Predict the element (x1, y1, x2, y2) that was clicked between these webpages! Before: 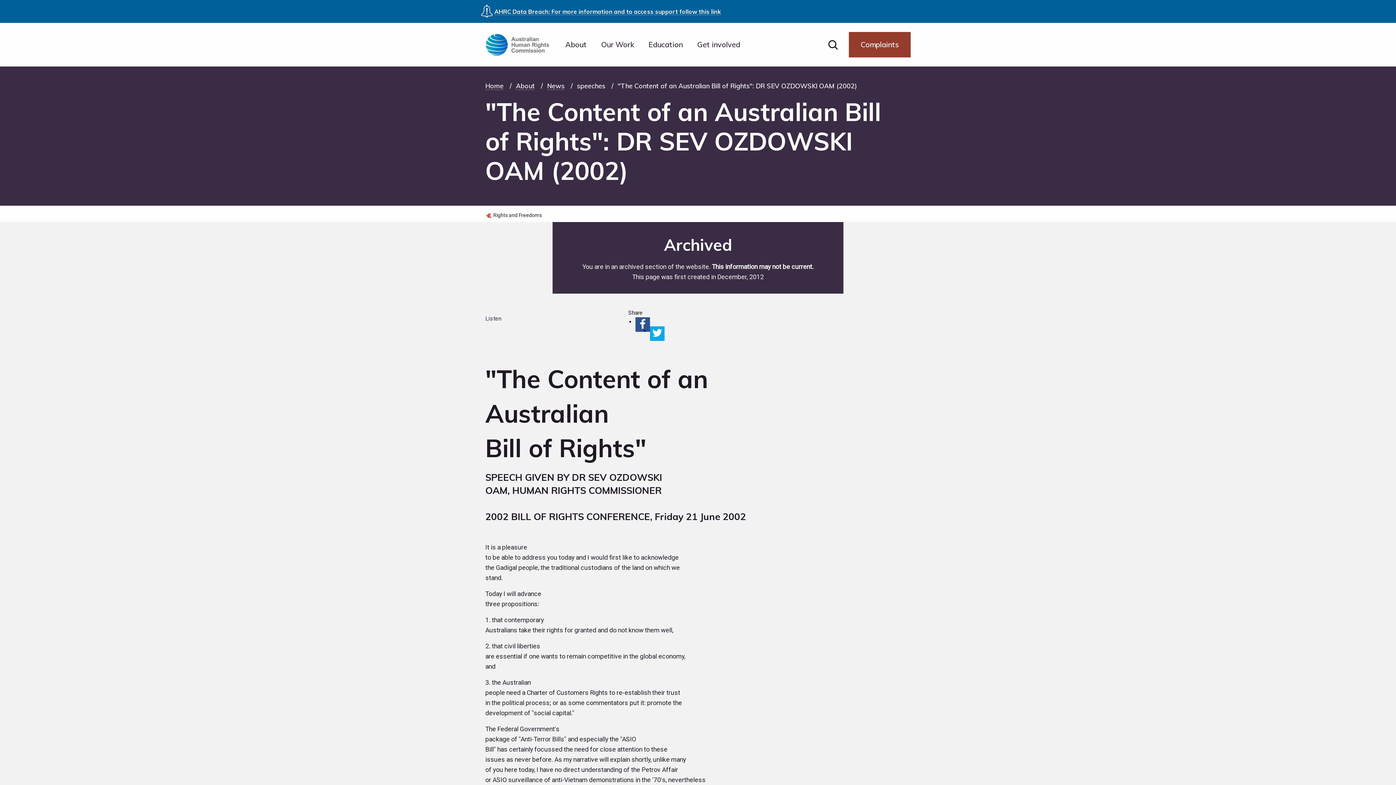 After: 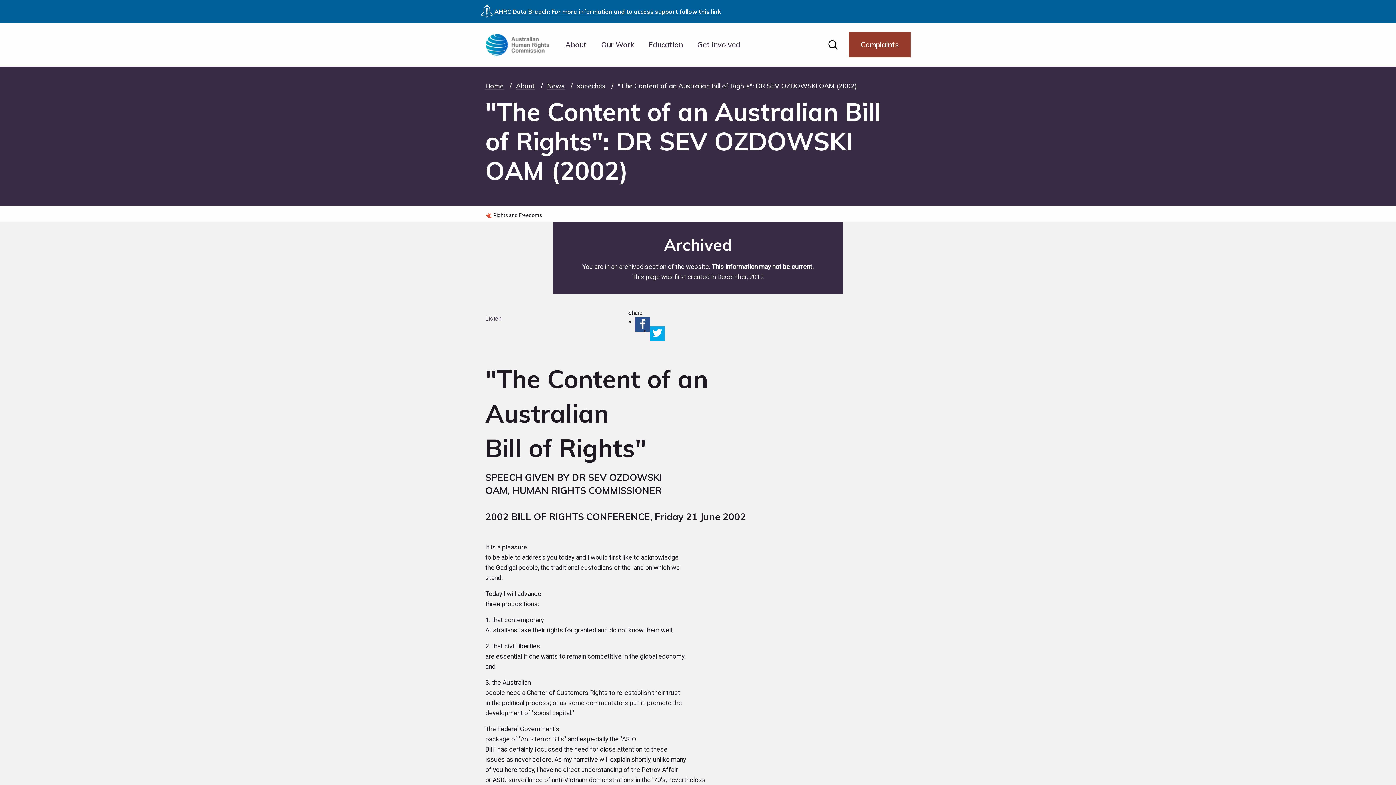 Action: bbox: (635, 317, 650, 332)